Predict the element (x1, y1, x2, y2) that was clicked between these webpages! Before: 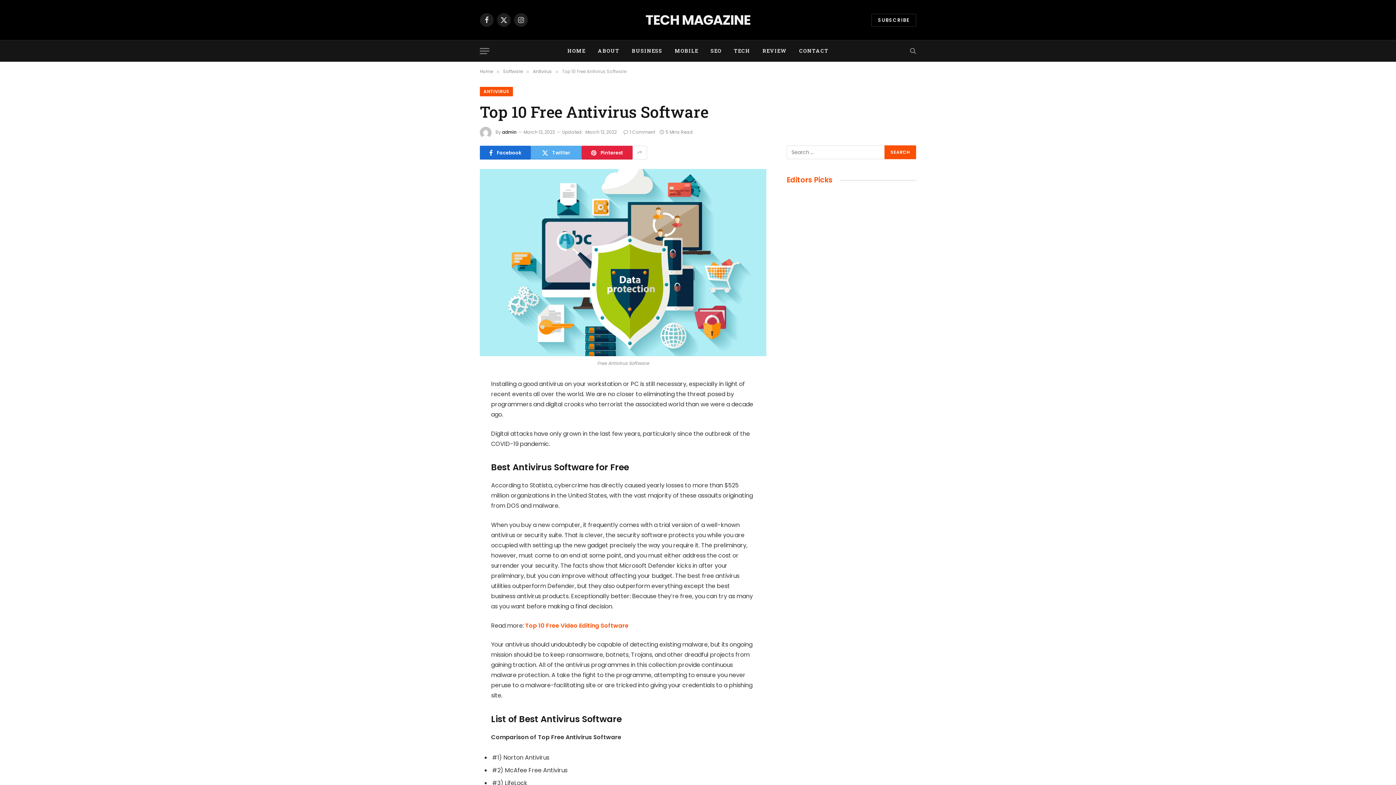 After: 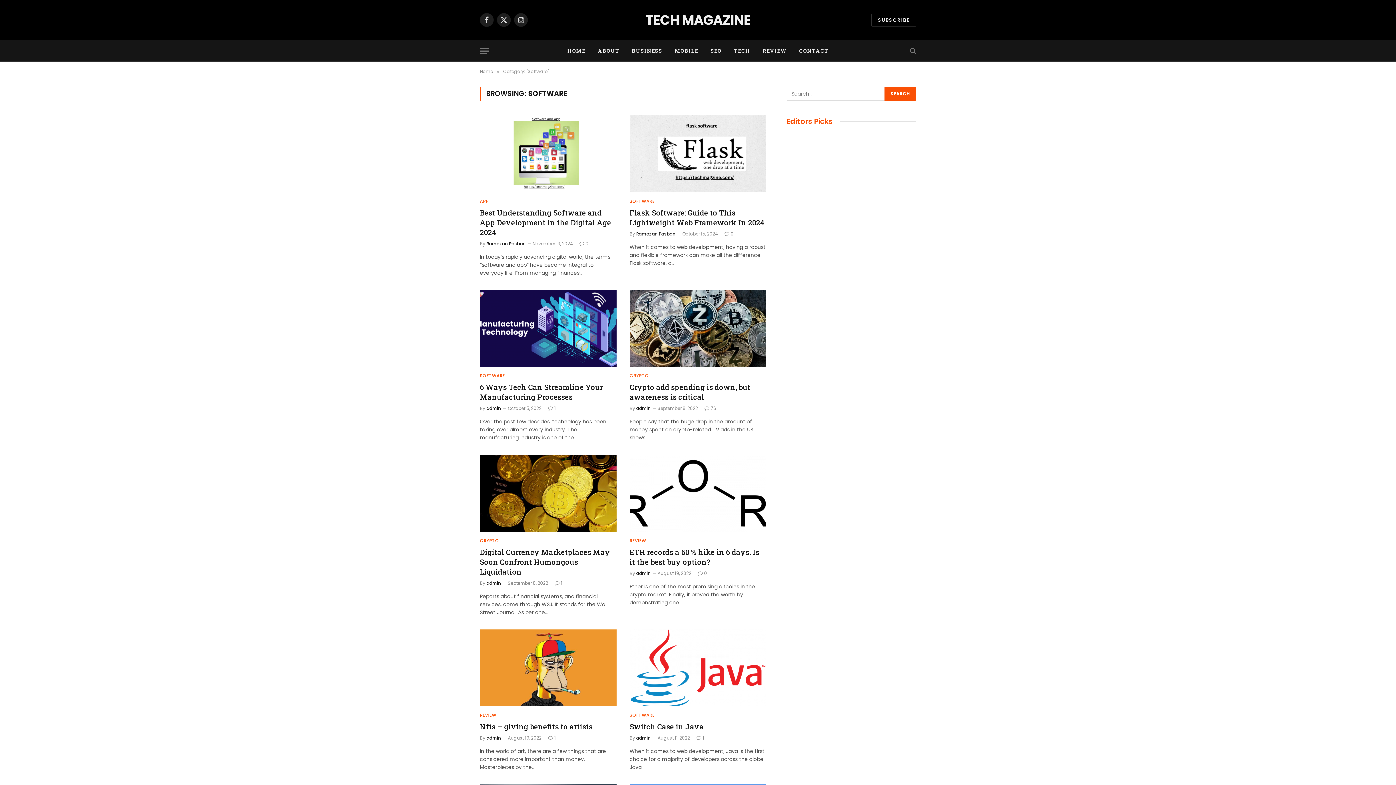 Action: bbox: (503, 68, 522, 74) label: Software